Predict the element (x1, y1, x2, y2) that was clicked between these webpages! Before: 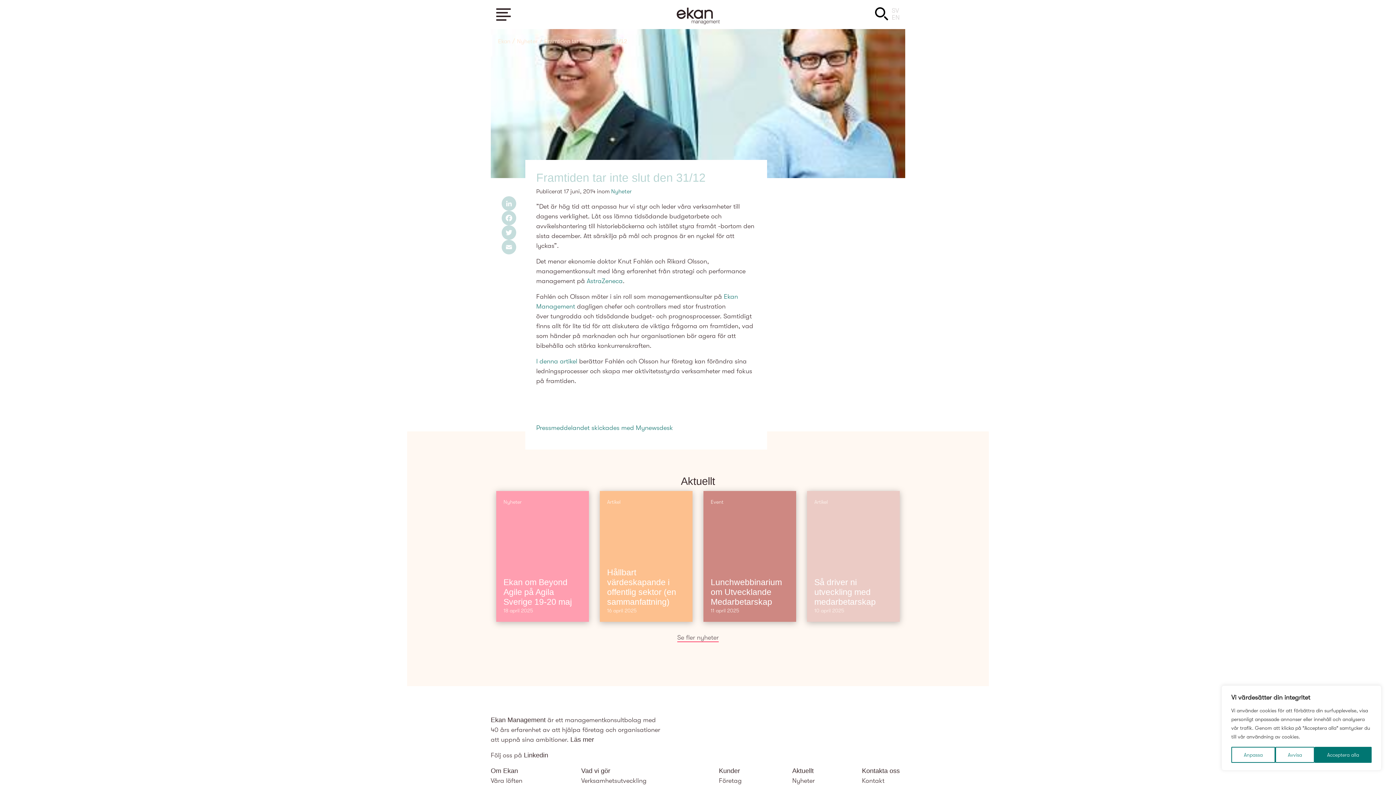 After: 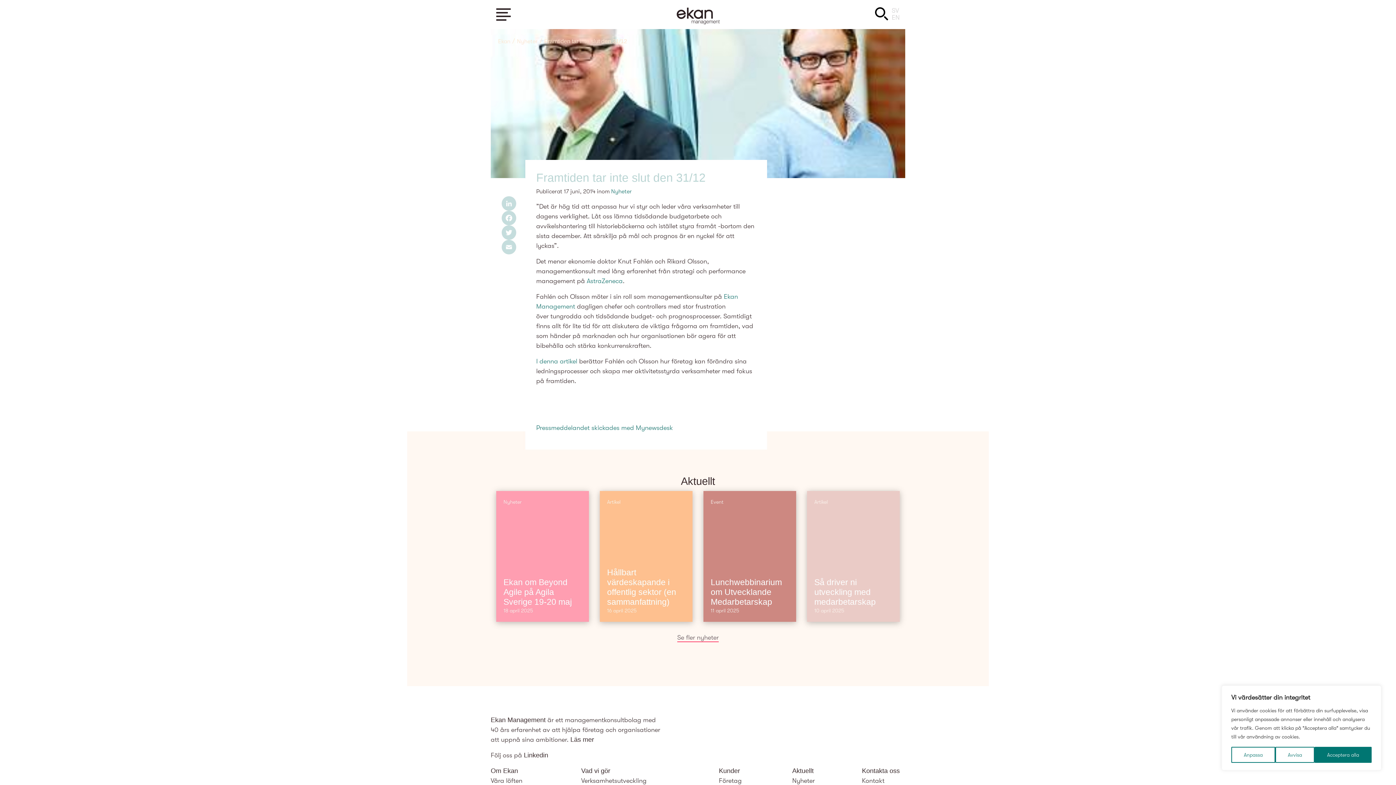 Action: label: Email bbox: (501, 240, 514, 254)